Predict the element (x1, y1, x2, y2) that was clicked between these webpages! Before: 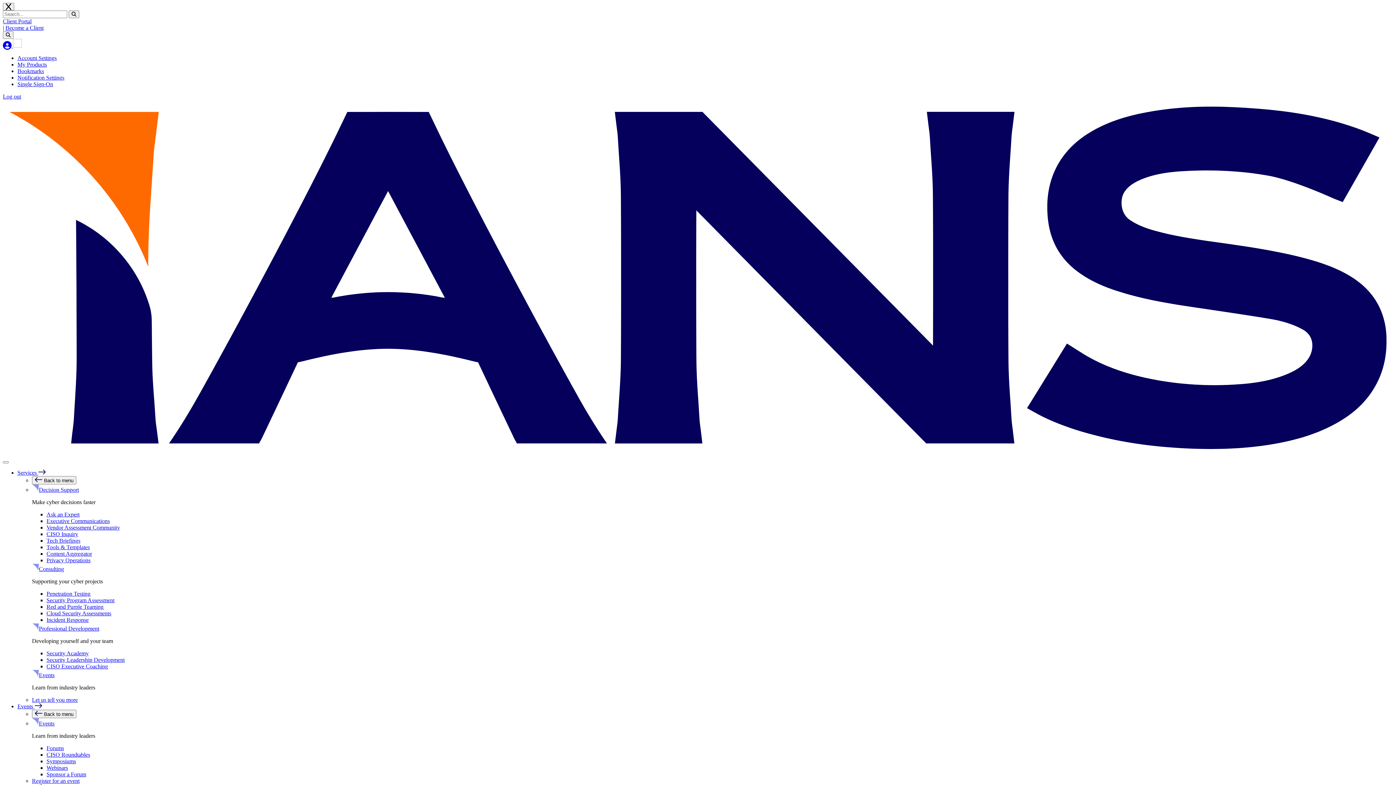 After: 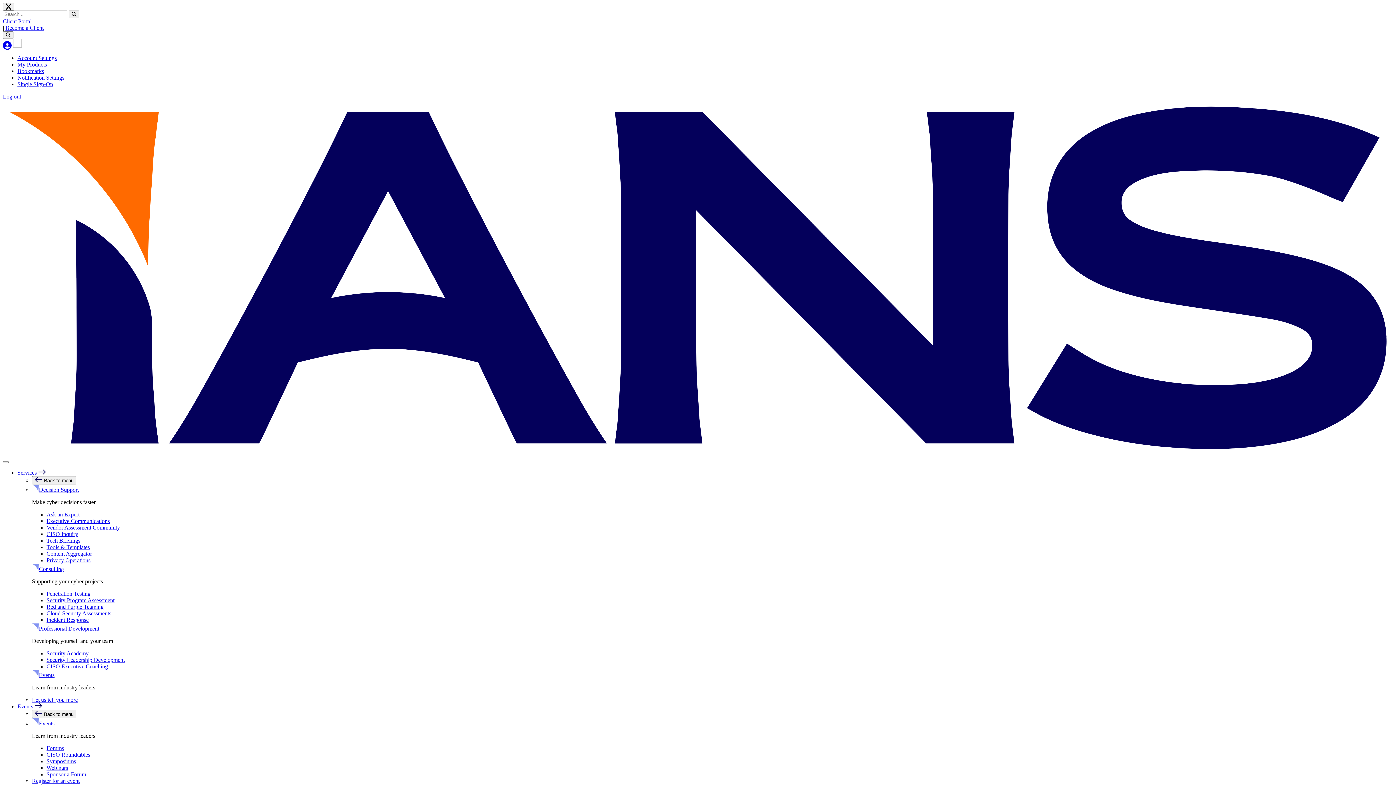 Action: bbox: (68, 10, 79, 18)